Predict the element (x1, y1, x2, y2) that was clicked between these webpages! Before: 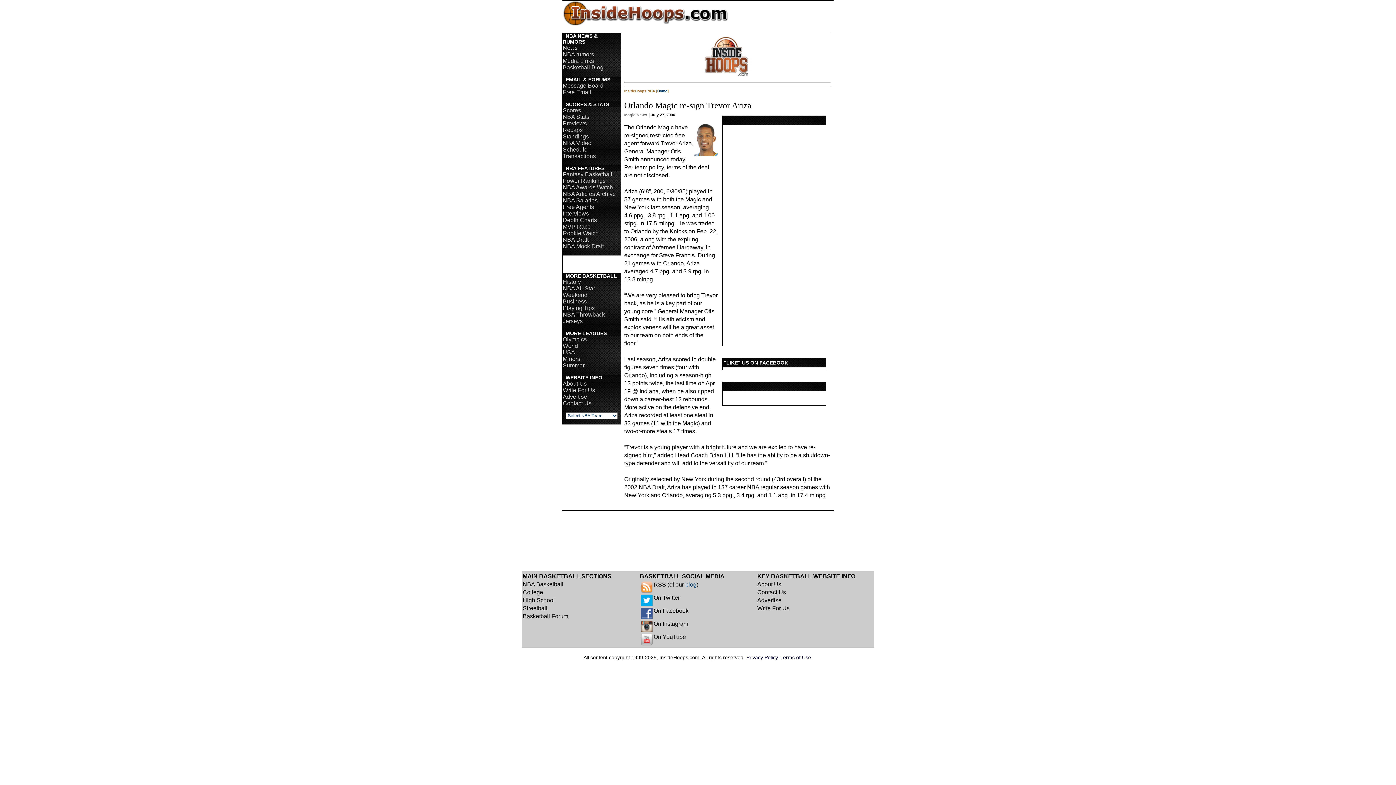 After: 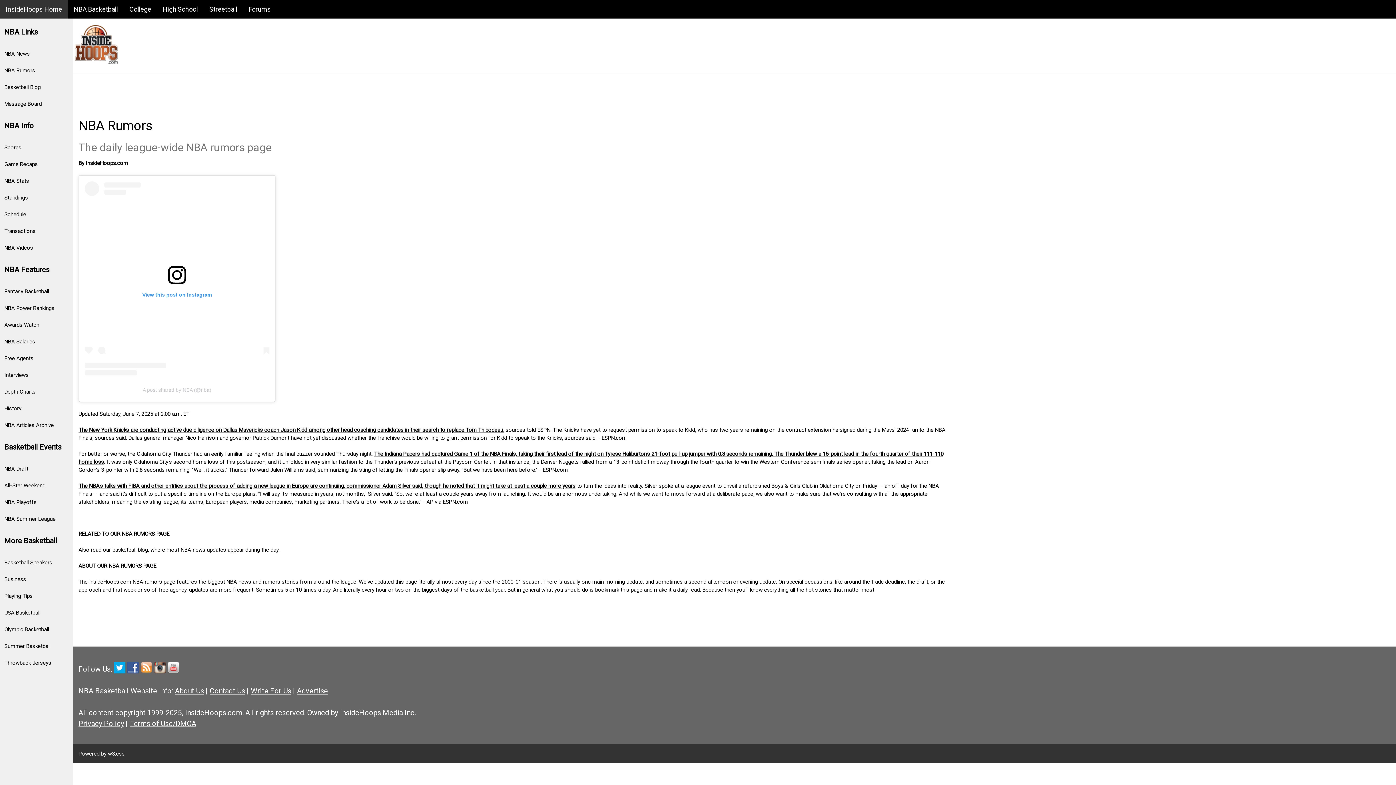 Action: bbox: (562, 51, 594, 57) label: NBA rumors